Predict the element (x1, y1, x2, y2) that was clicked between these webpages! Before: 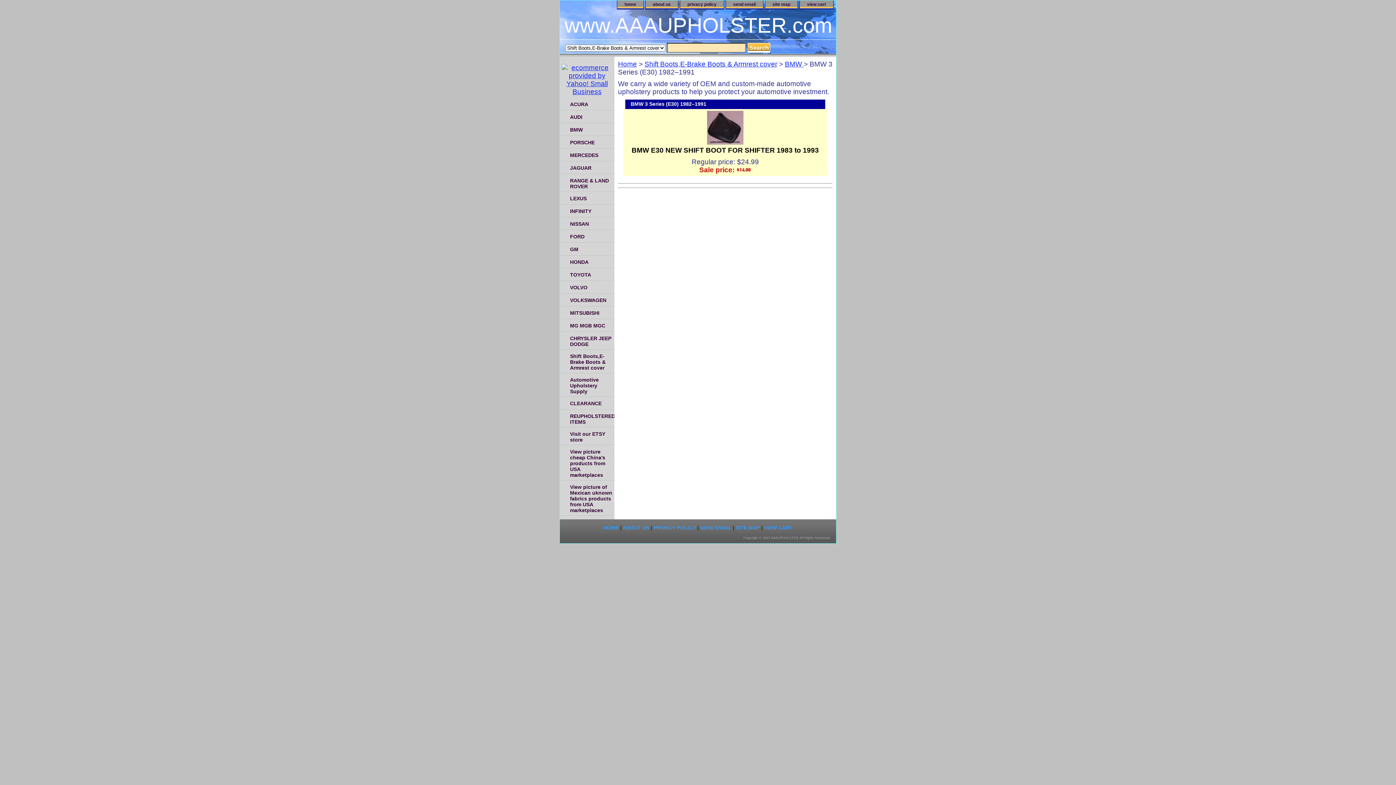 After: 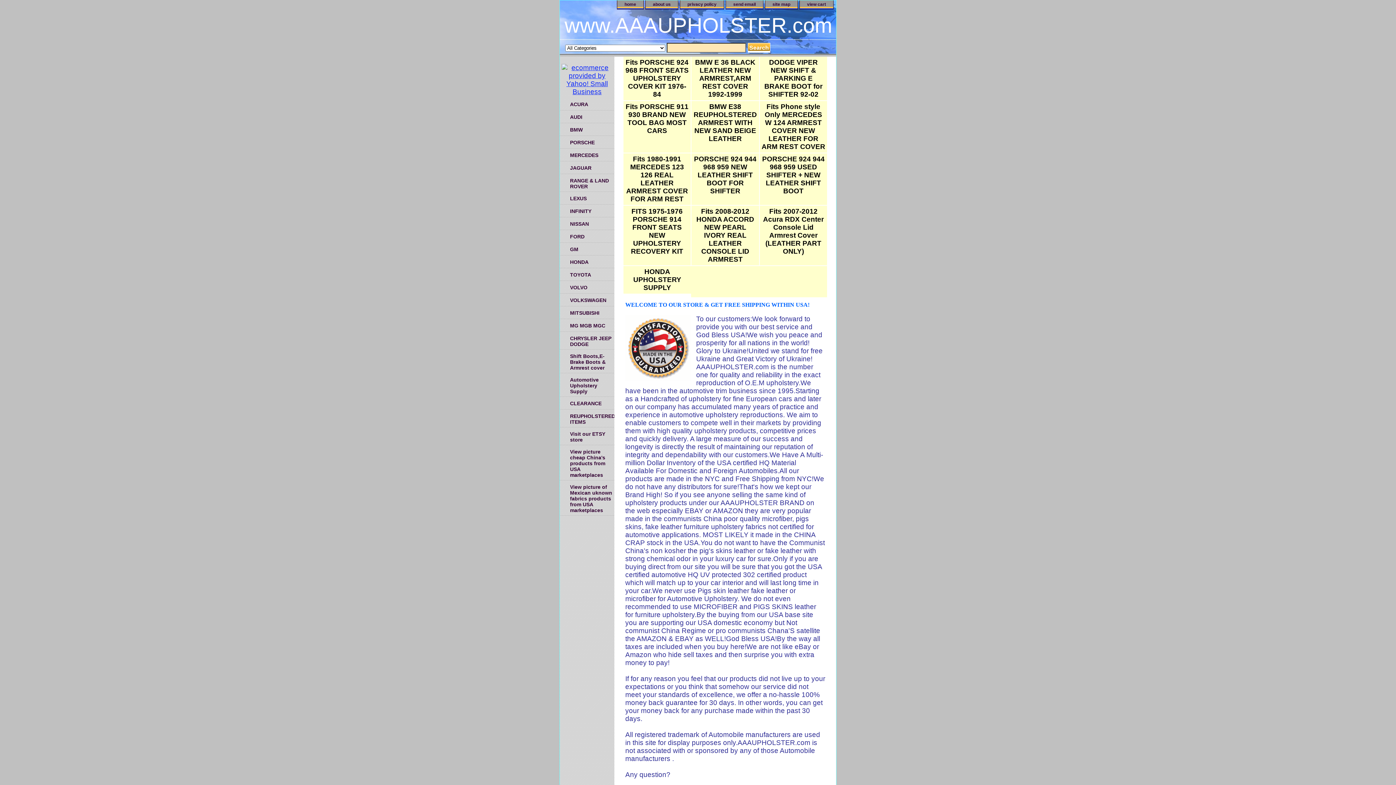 Action: bbox: (560, 13, 741, 39) label: www.AAAUPHOLSTER.com